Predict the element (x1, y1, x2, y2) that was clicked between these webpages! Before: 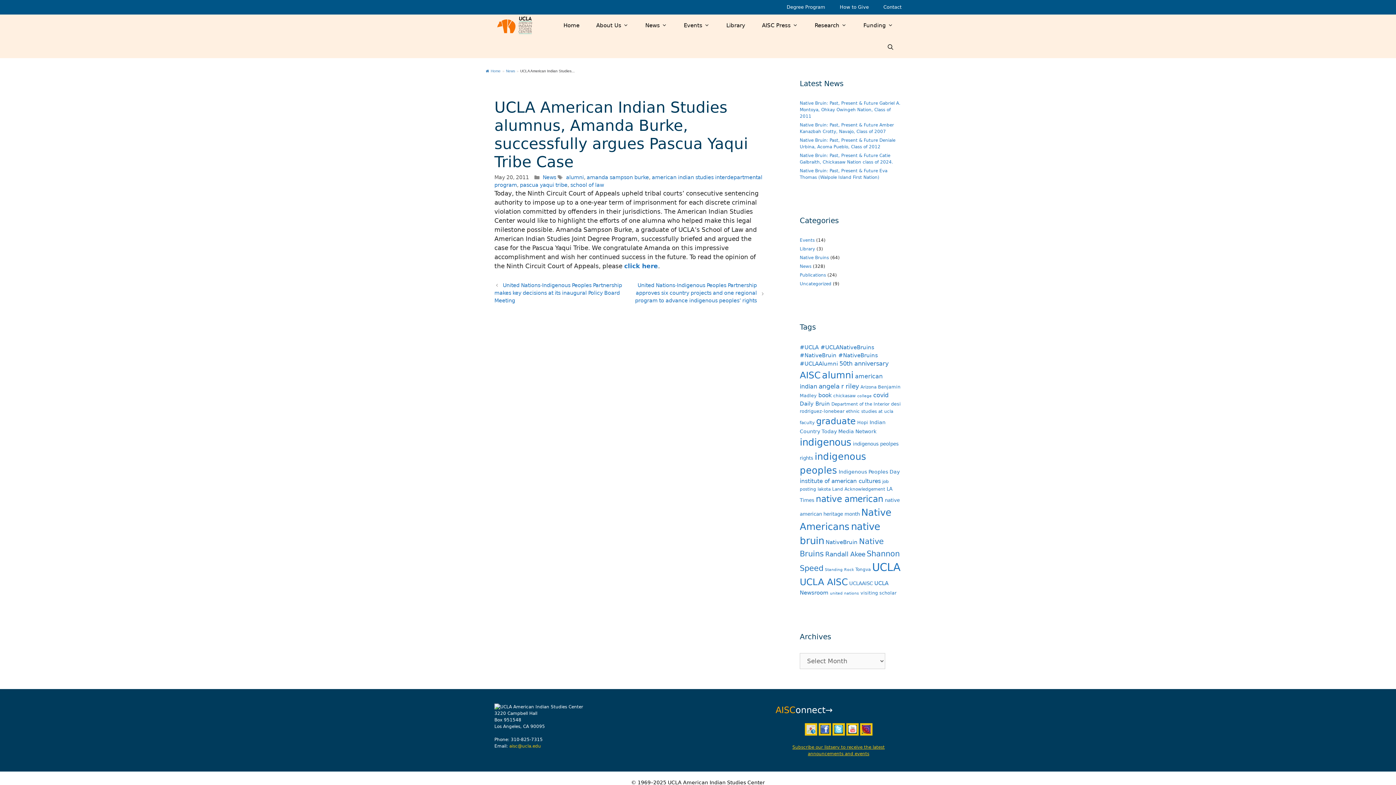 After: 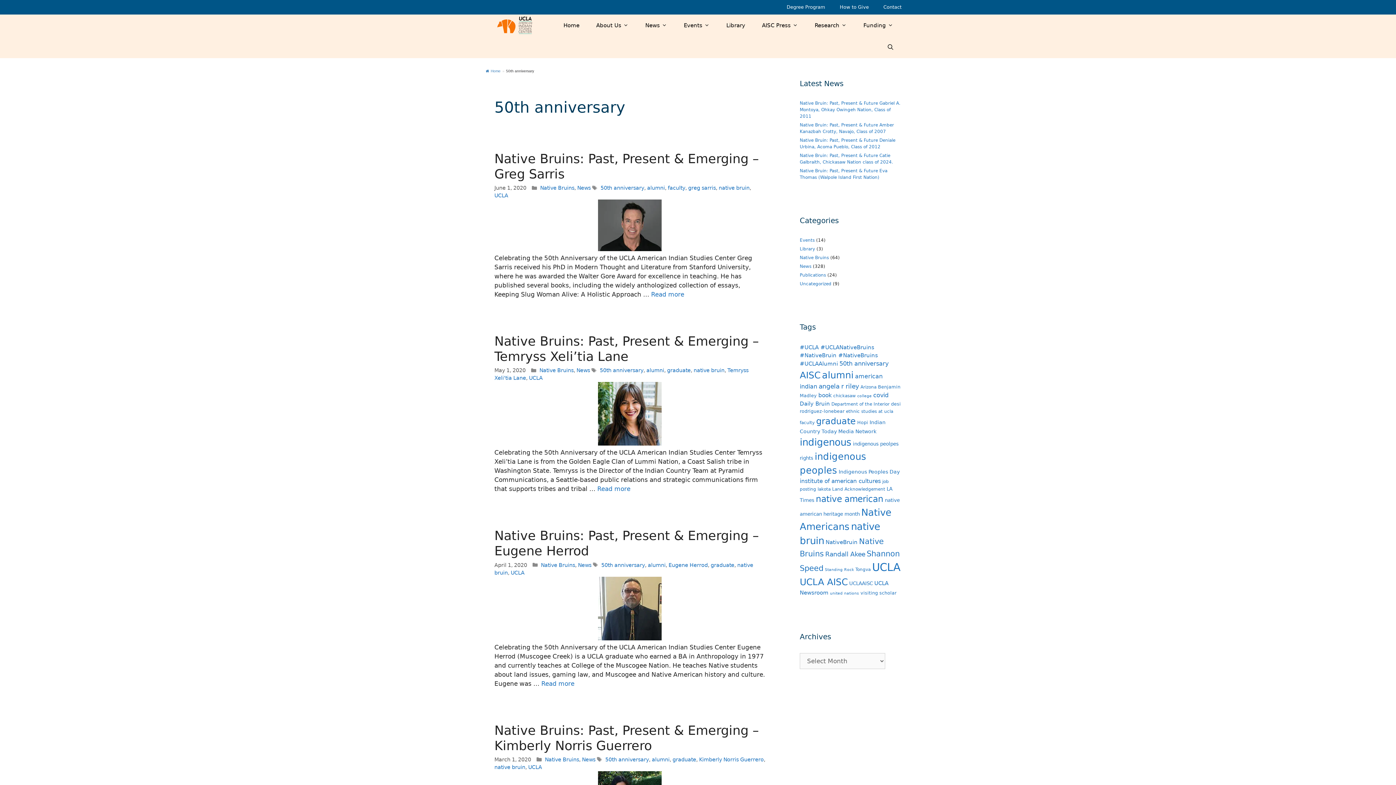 Action: label: 50th anniversary (12 items) bbox: (839, 360, 888, 367)